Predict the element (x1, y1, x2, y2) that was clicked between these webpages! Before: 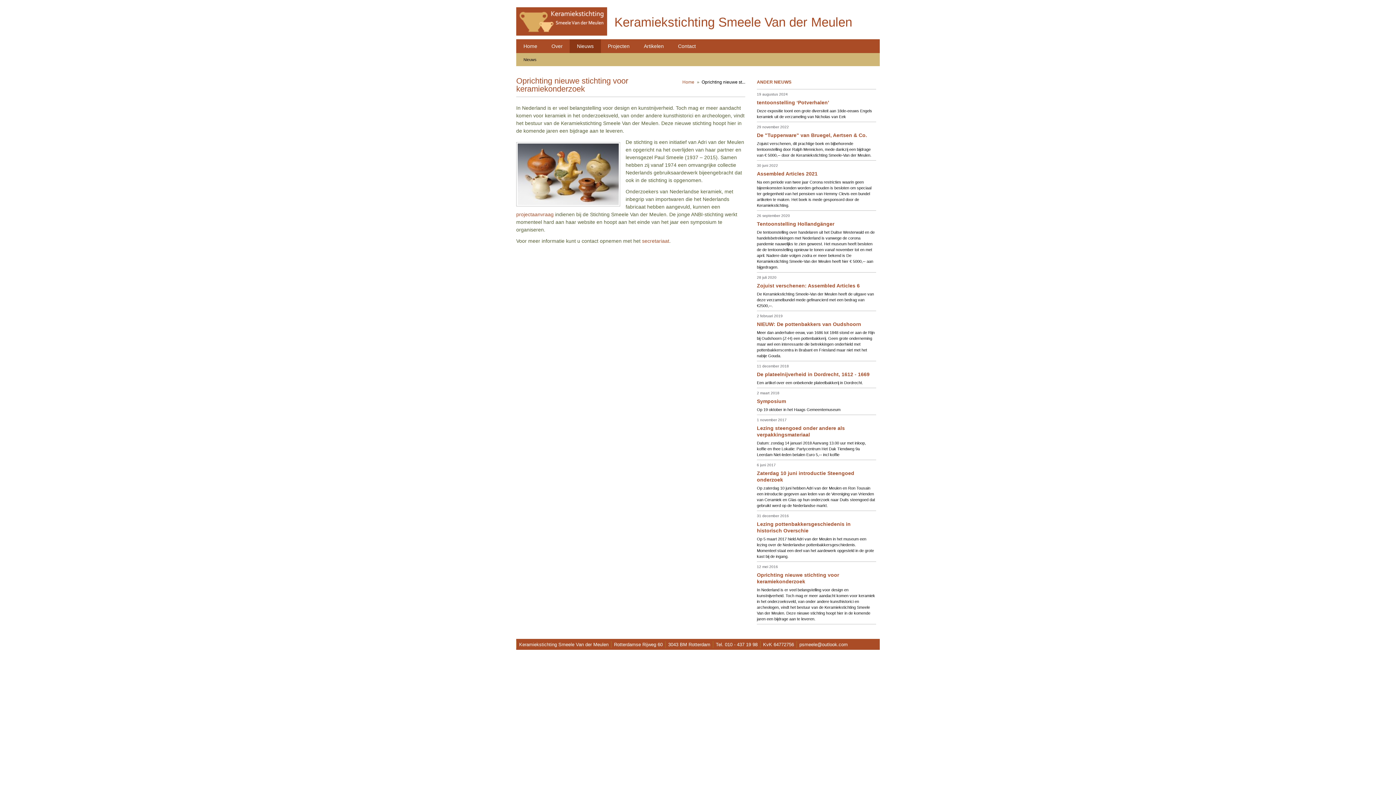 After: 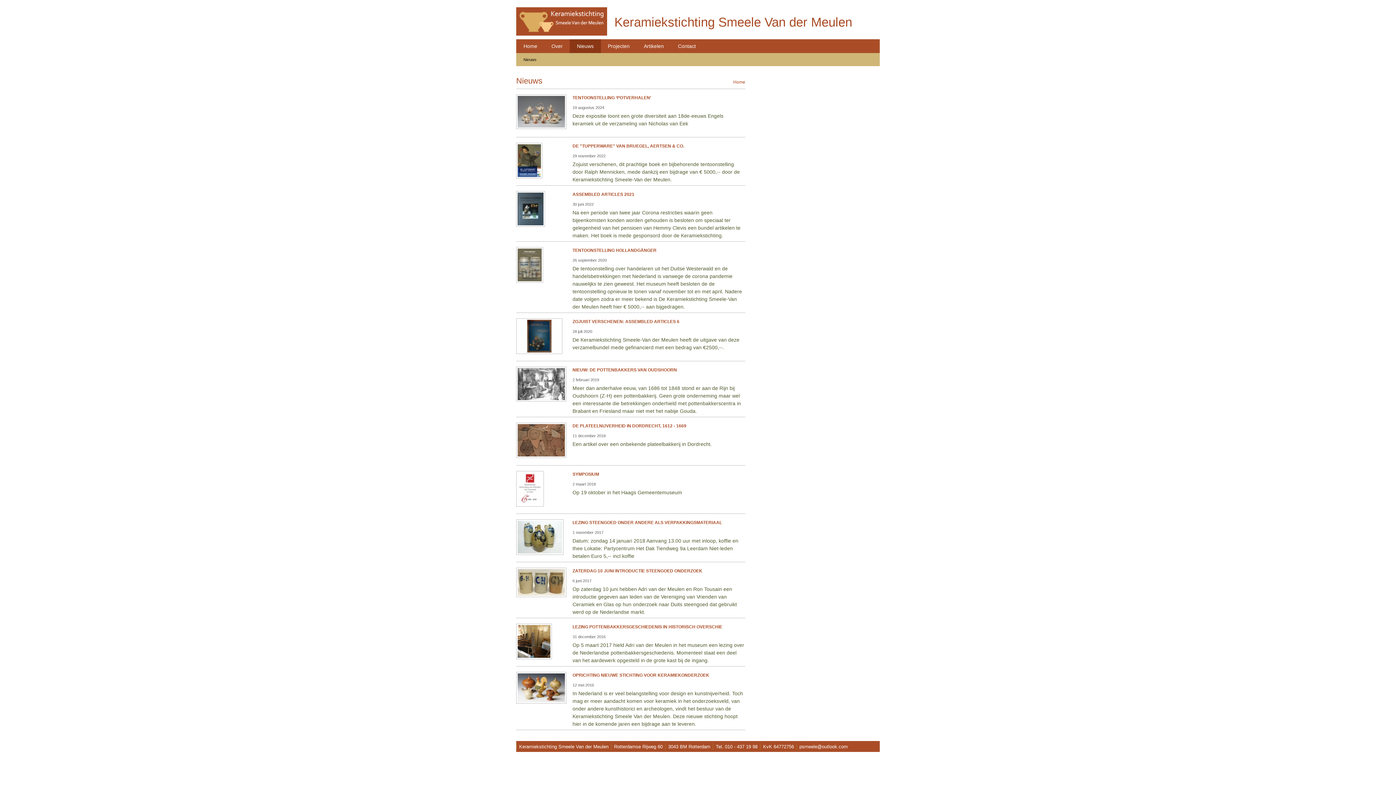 Action: label: Nieuws bbox: (516, 53, 544, 66)